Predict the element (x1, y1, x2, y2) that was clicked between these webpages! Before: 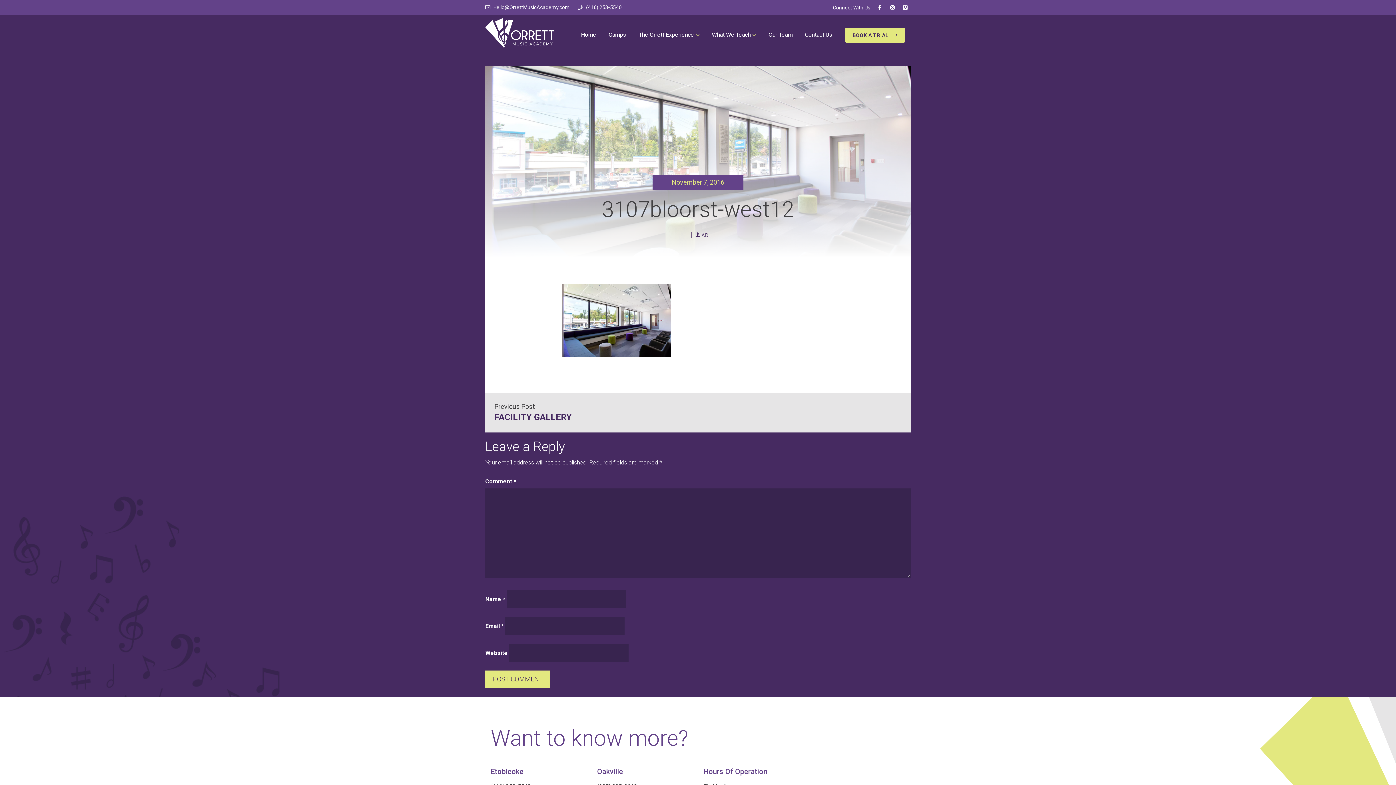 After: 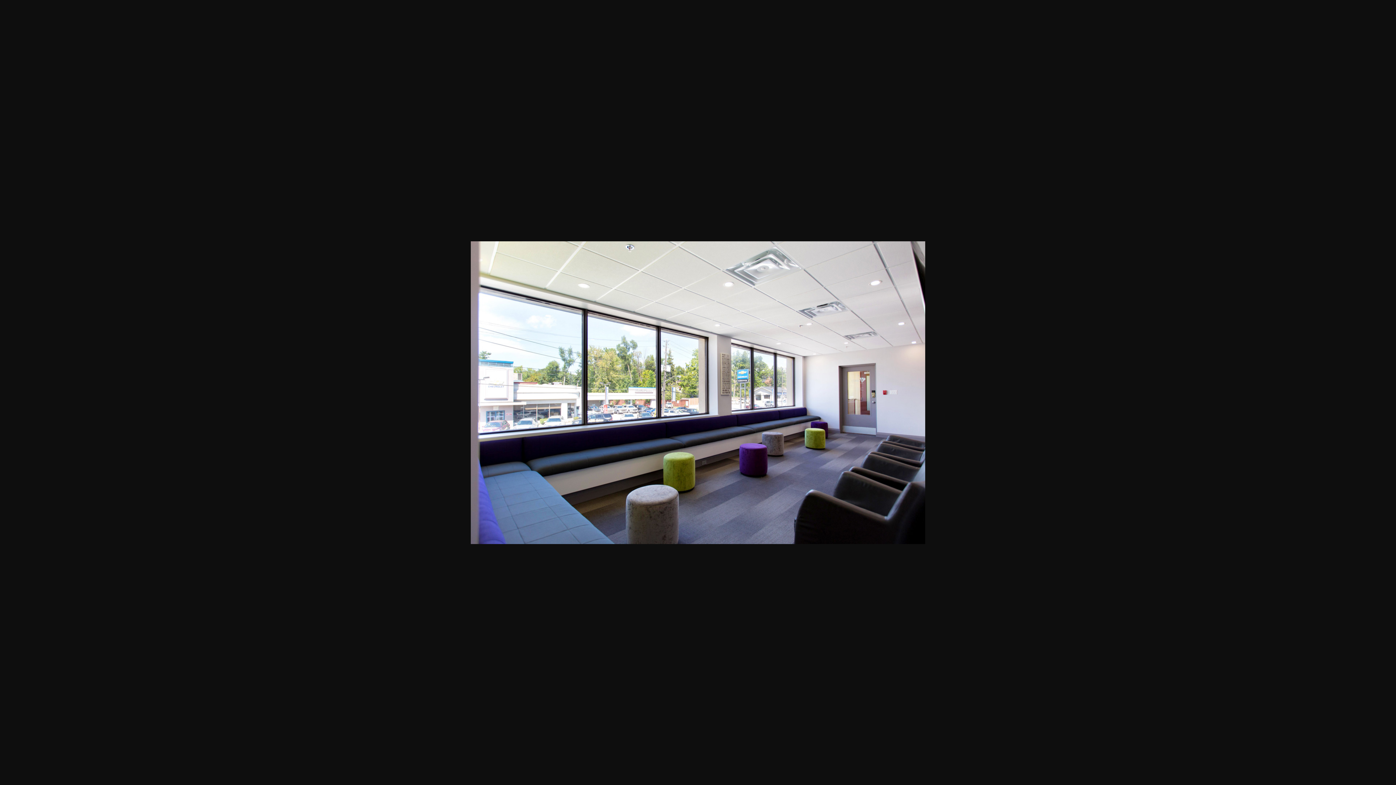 Action: bbox: (561, 316, 670, 323)